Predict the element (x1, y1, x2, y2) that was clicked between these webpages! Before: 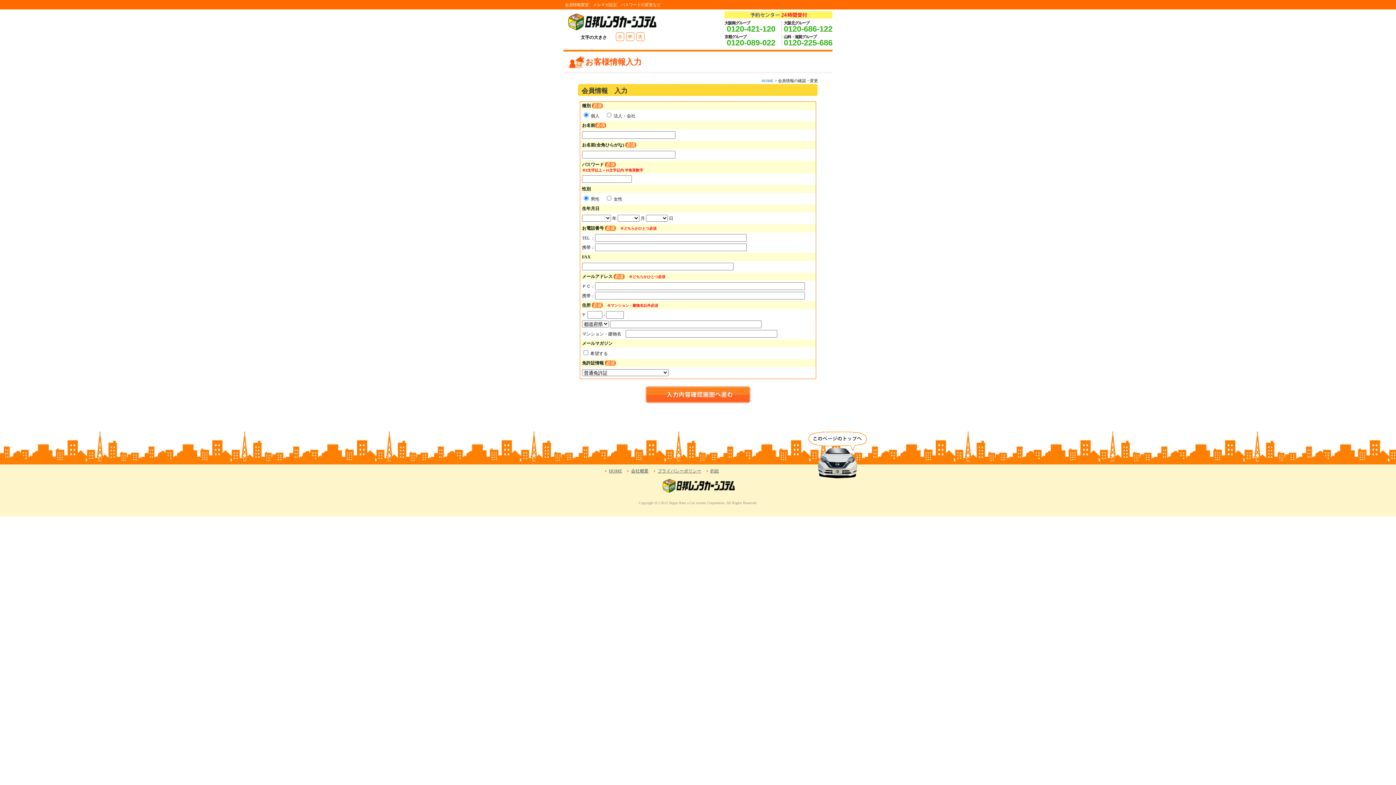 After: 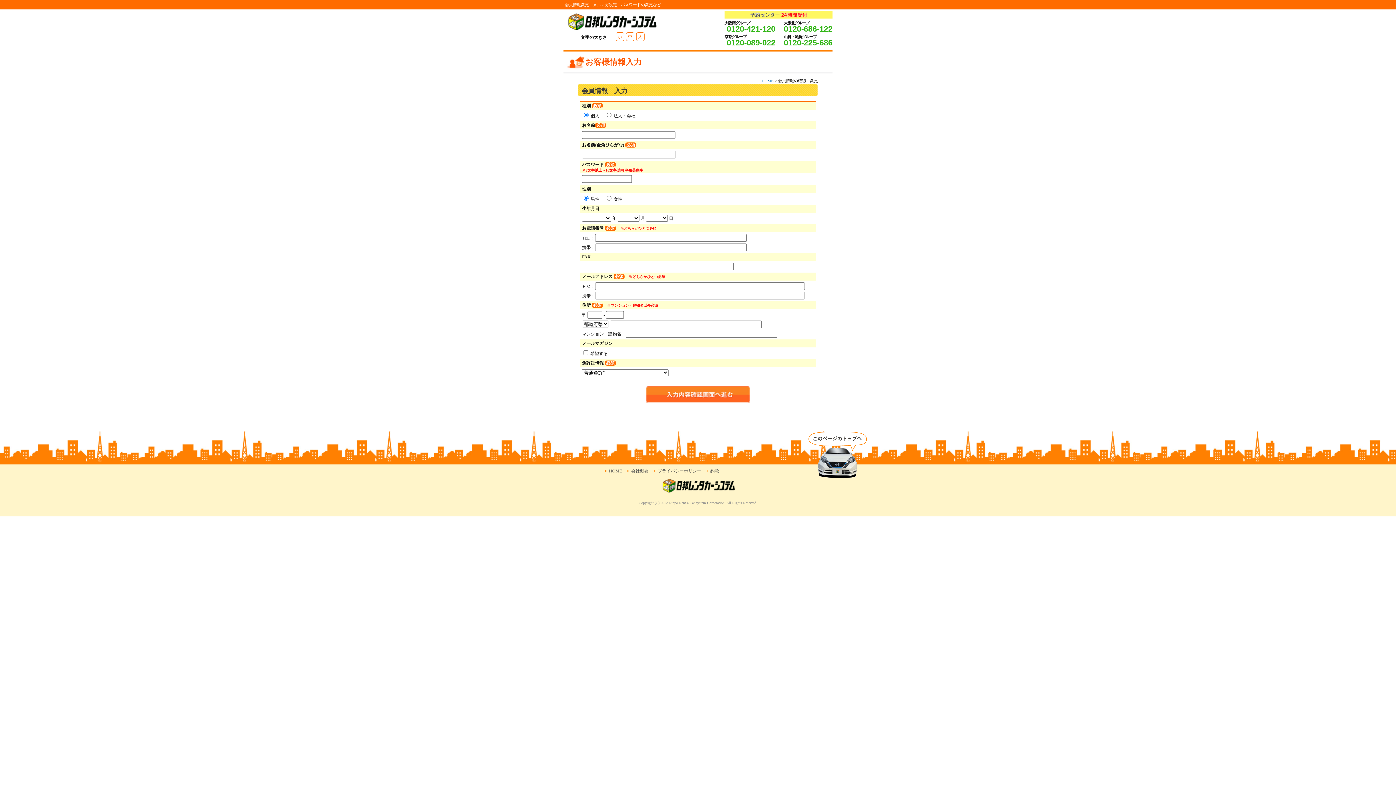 Action: label: 0120-686-122 bbox: (784, 24, 832, 33)